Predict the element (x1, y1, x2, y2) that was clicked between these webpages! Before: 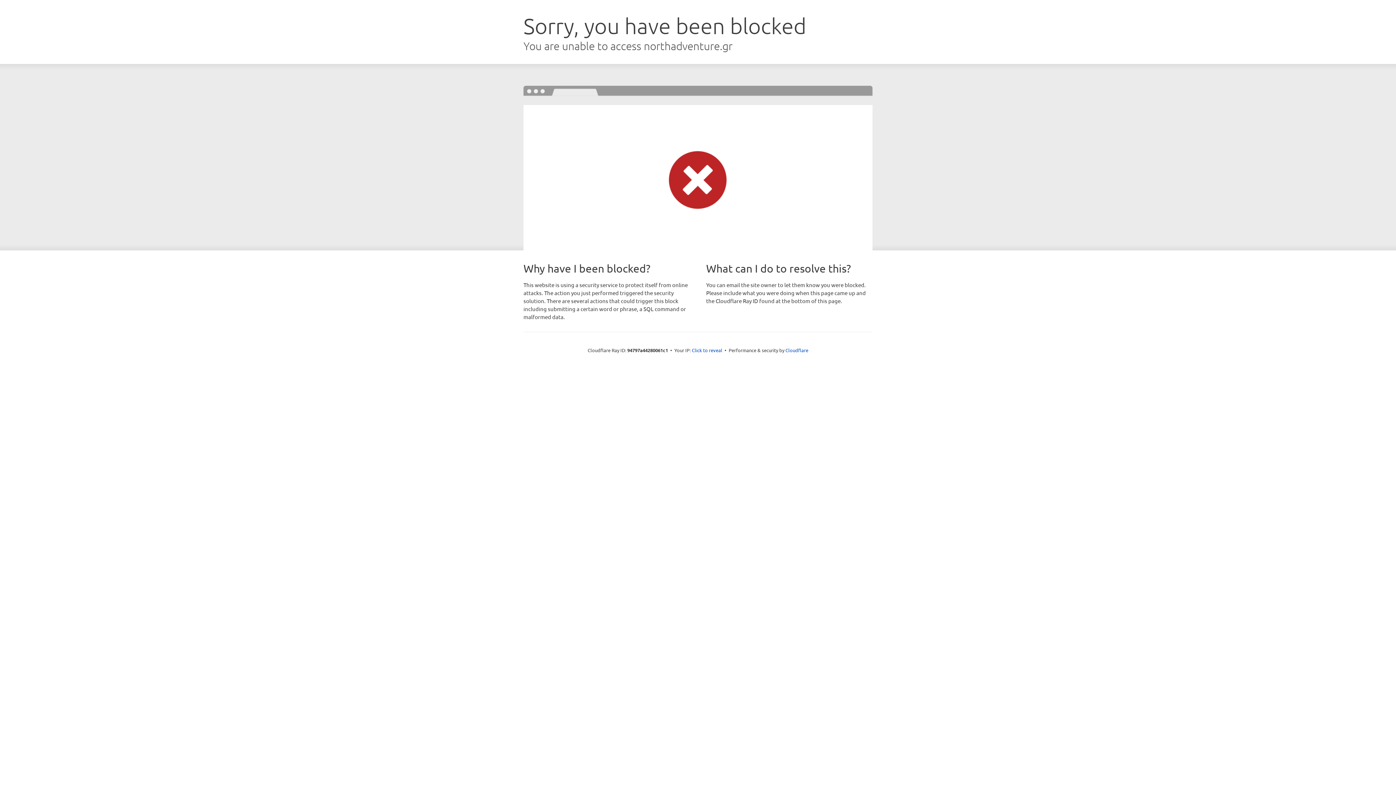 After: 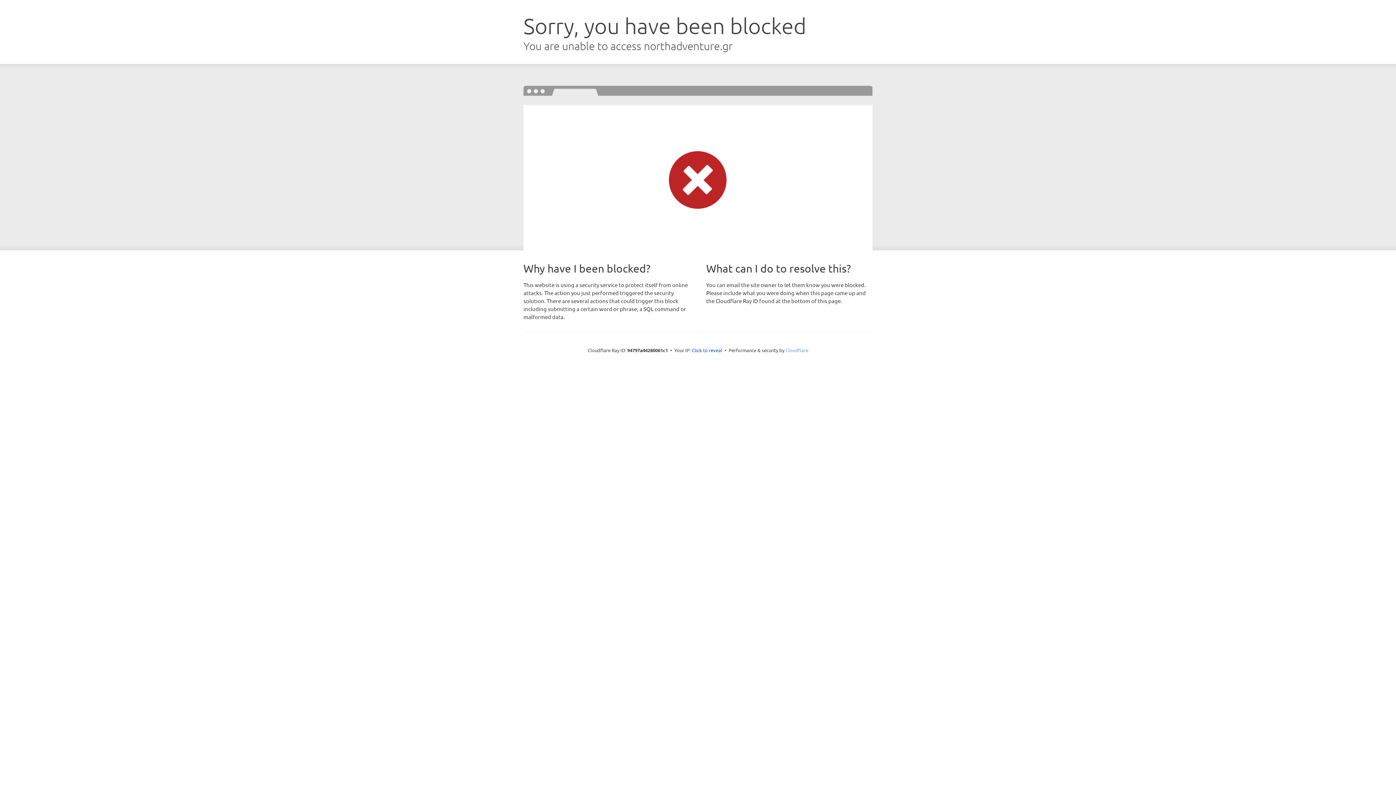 Action: label: Cloudflare bbox: (785, 347, 808, 353)